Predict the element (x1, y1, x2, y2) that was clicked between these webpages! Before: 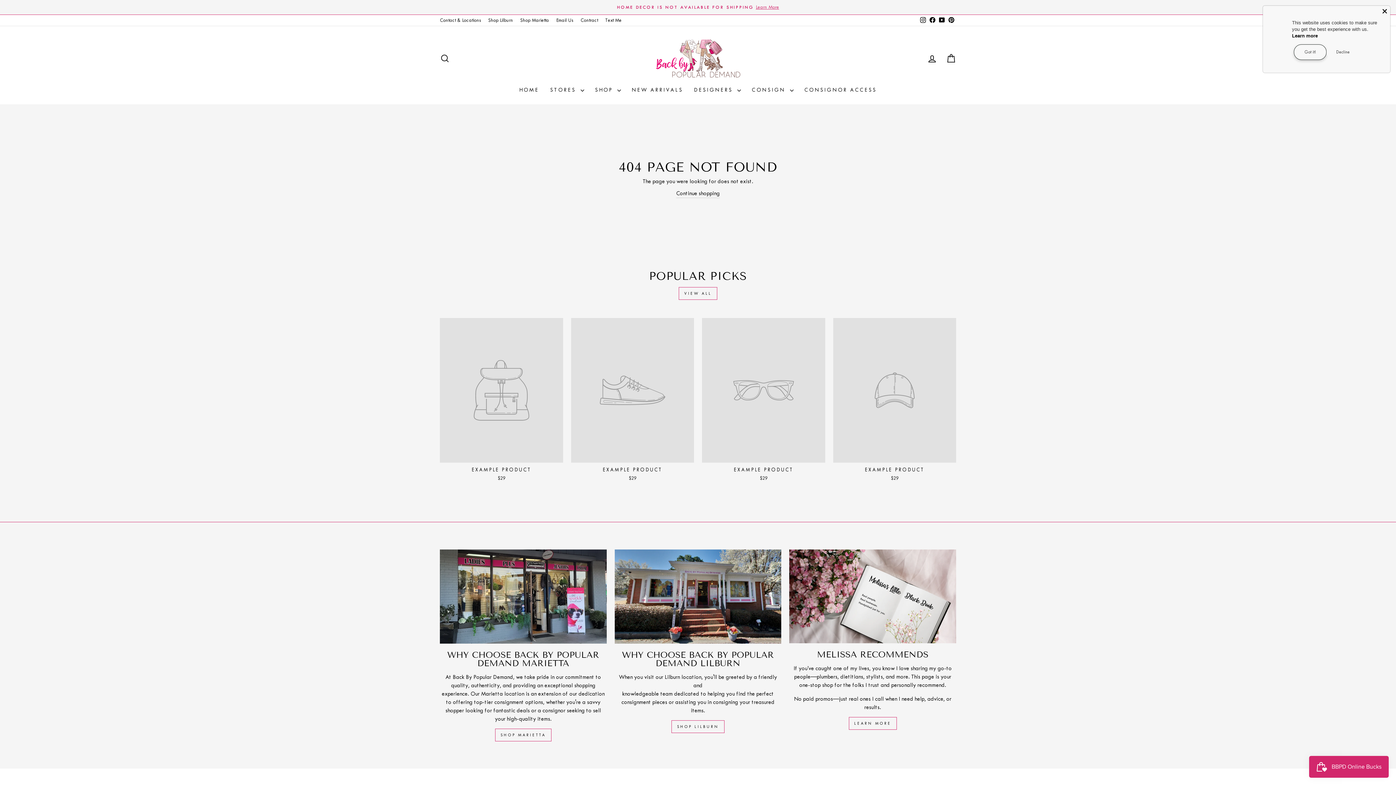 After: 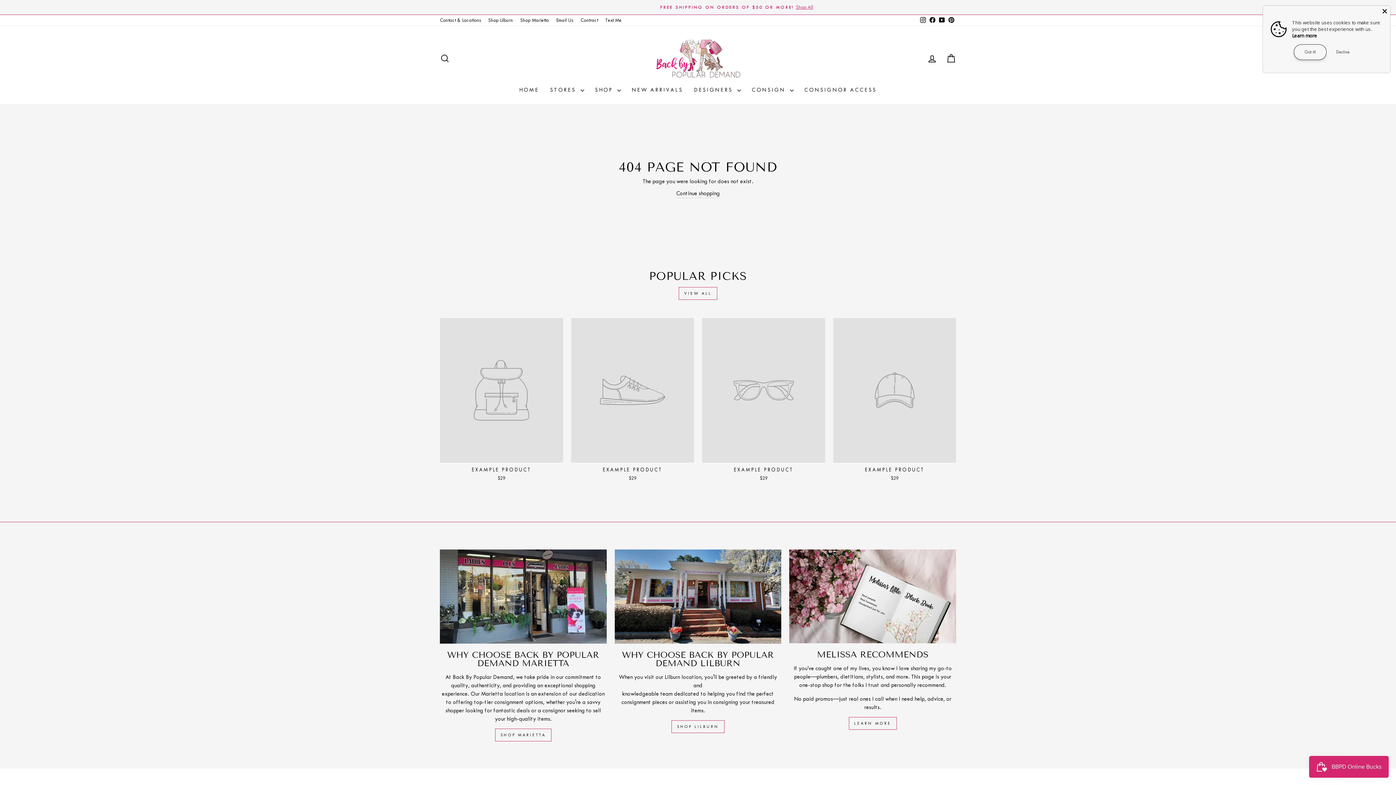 Action: label: YouTube bbox: (937, 14, 946, 25)